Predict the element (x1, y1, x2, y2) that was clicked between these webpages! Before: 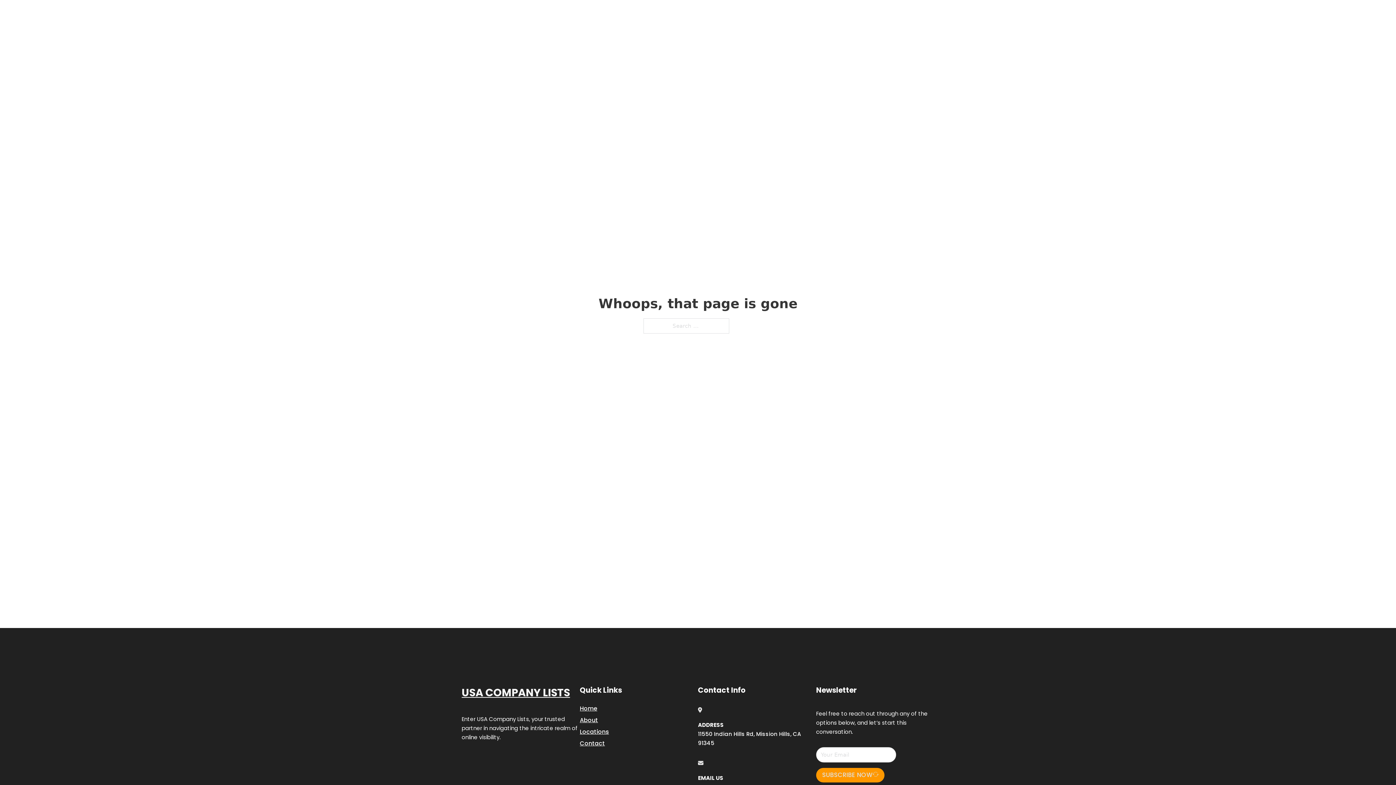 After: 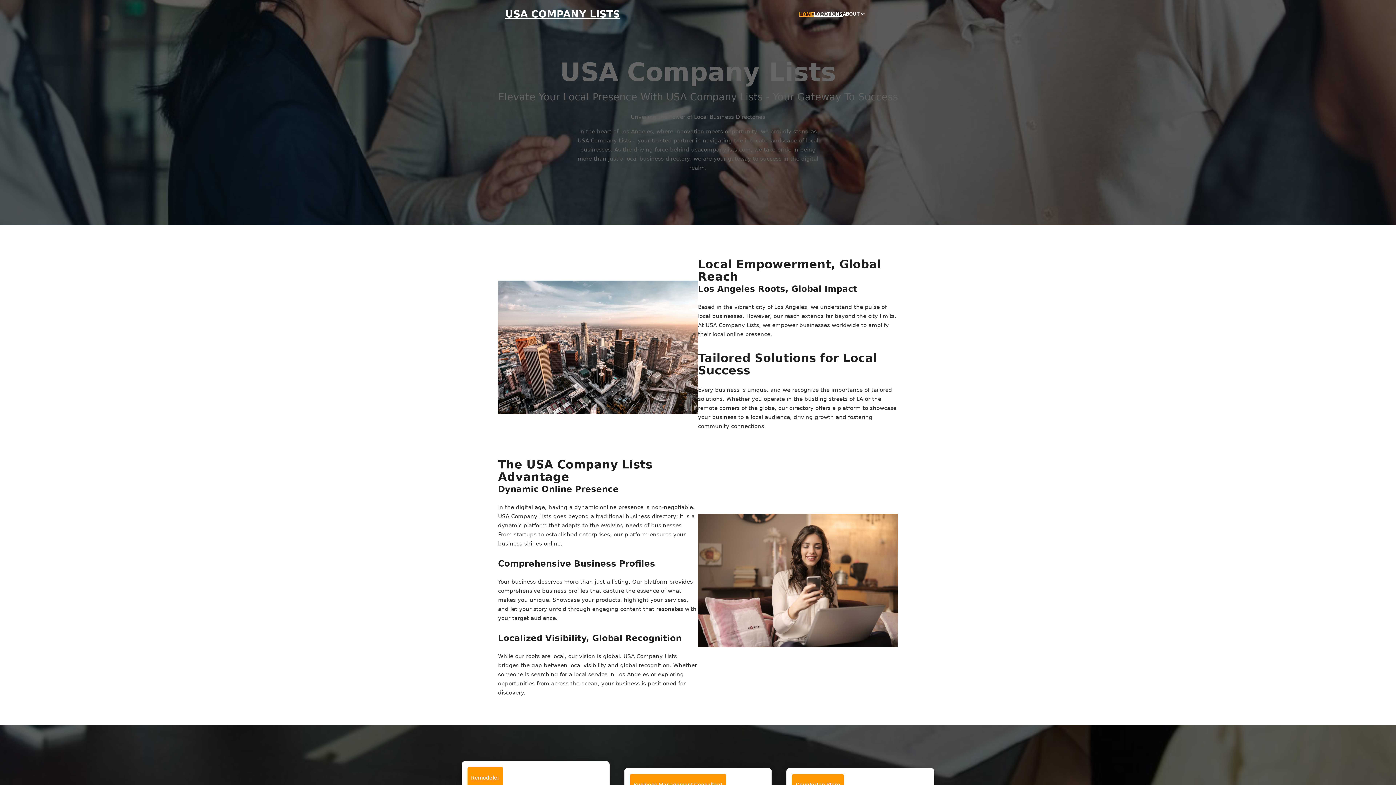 Action: label: HOME bbox: (799, 10, 814, 18)